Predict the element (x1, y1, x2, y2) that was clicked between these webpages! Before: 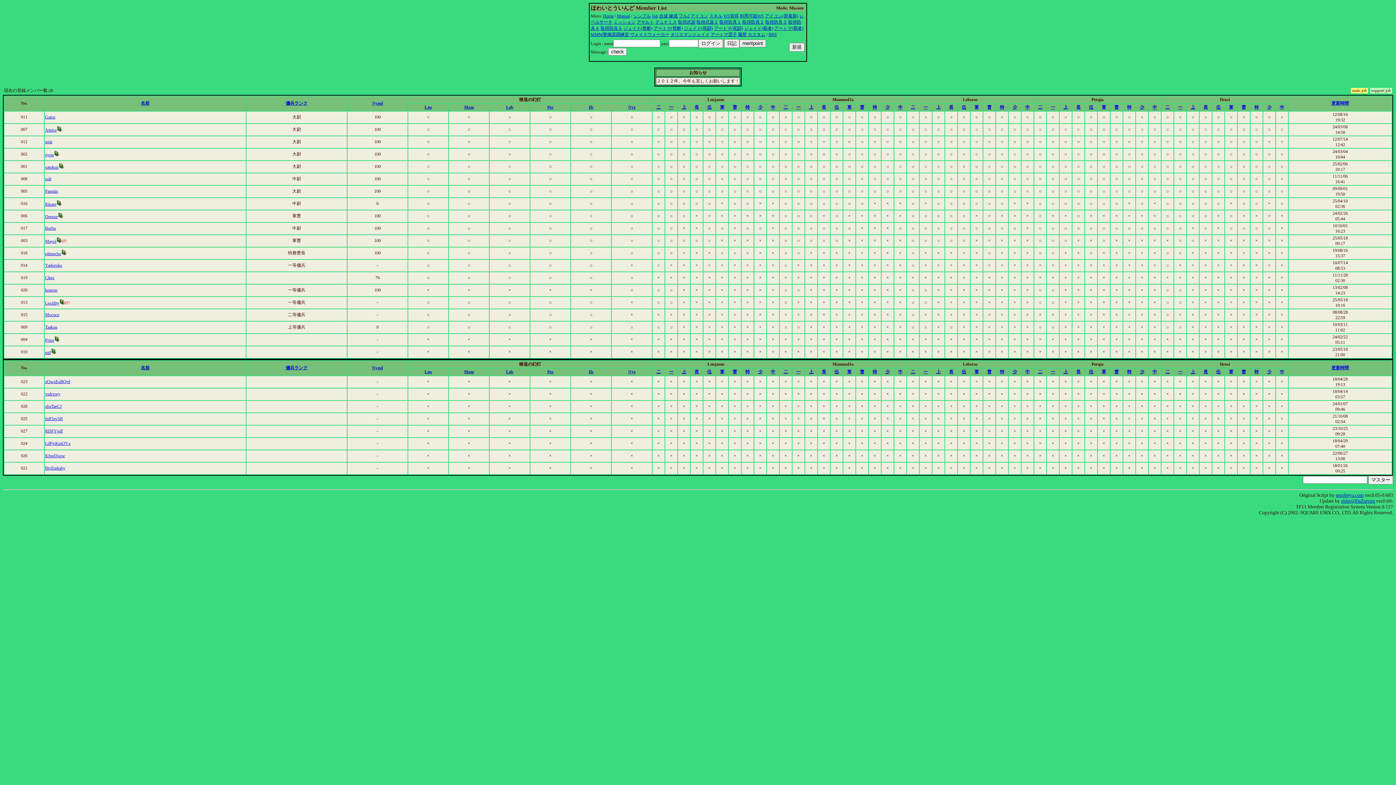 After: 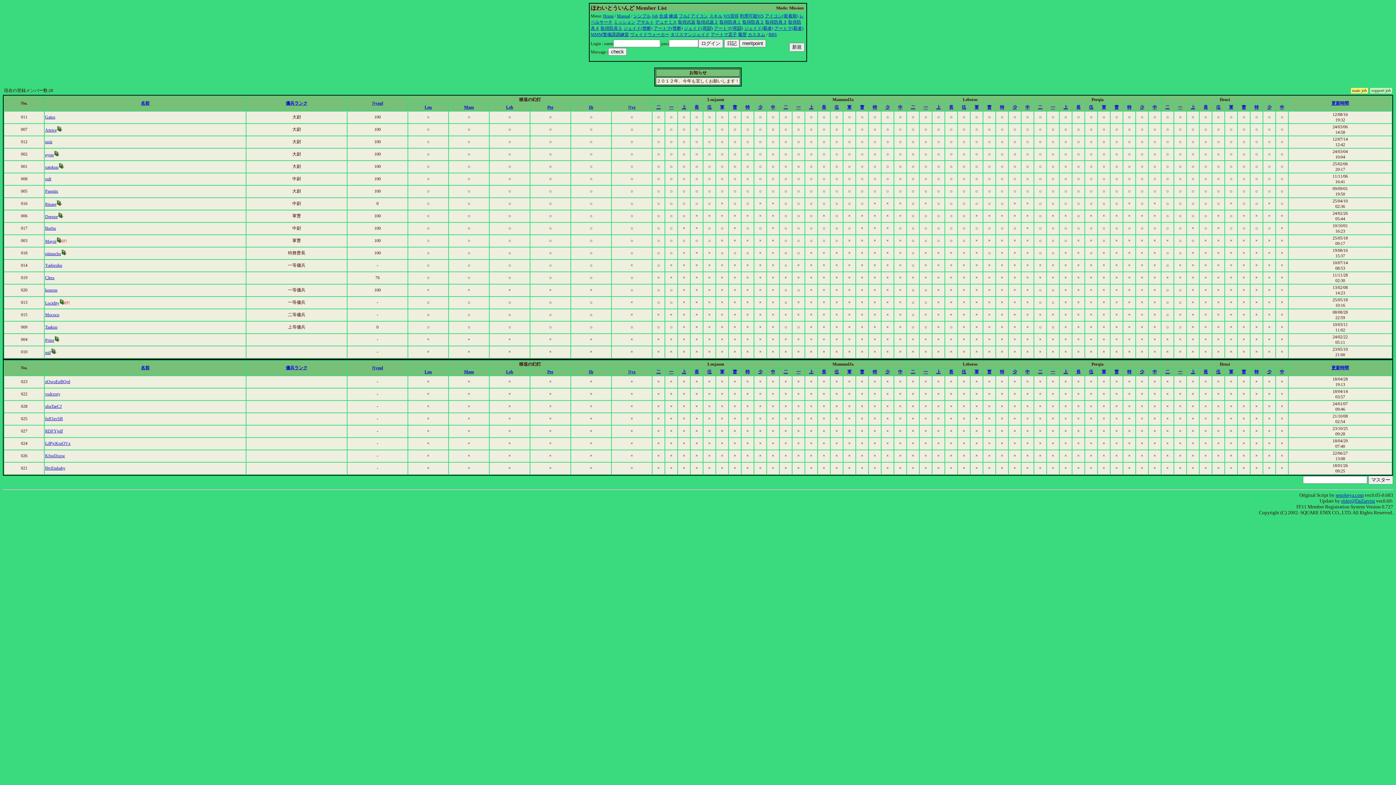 Action: label: 中 bbox: (1280, 104, 1284, 109)